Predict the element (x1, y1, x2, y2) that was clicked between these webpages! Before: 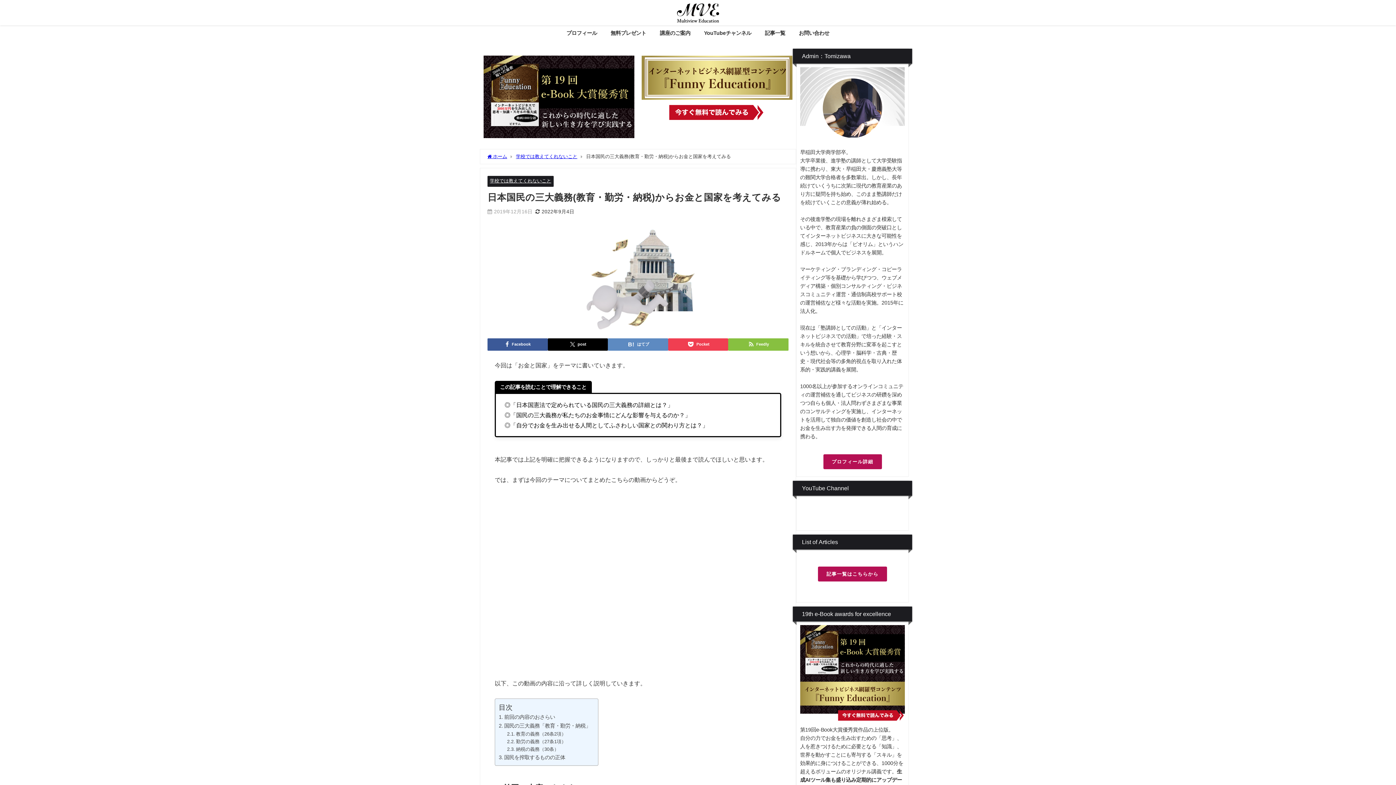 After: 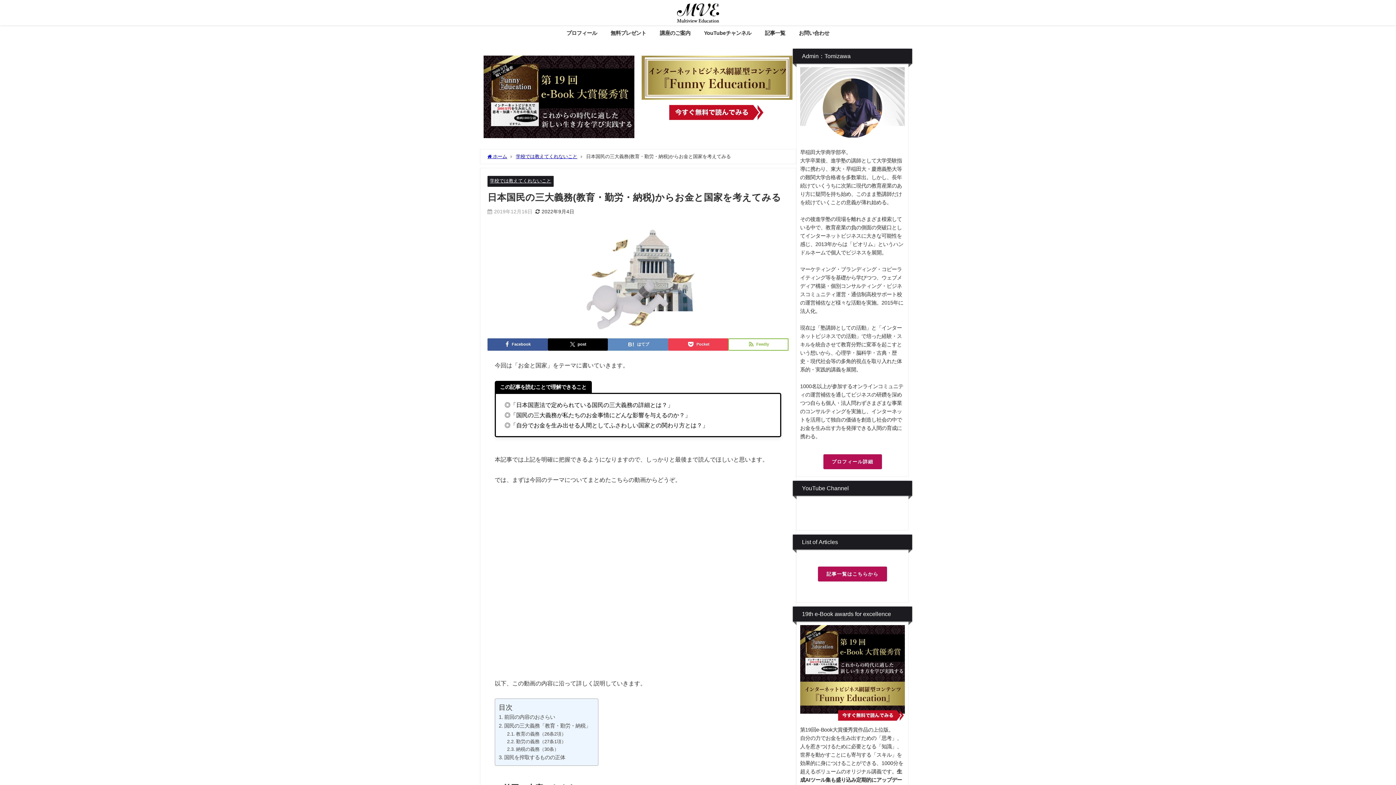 Action: label: Feedly bbox: (728, 338, 788, 350)